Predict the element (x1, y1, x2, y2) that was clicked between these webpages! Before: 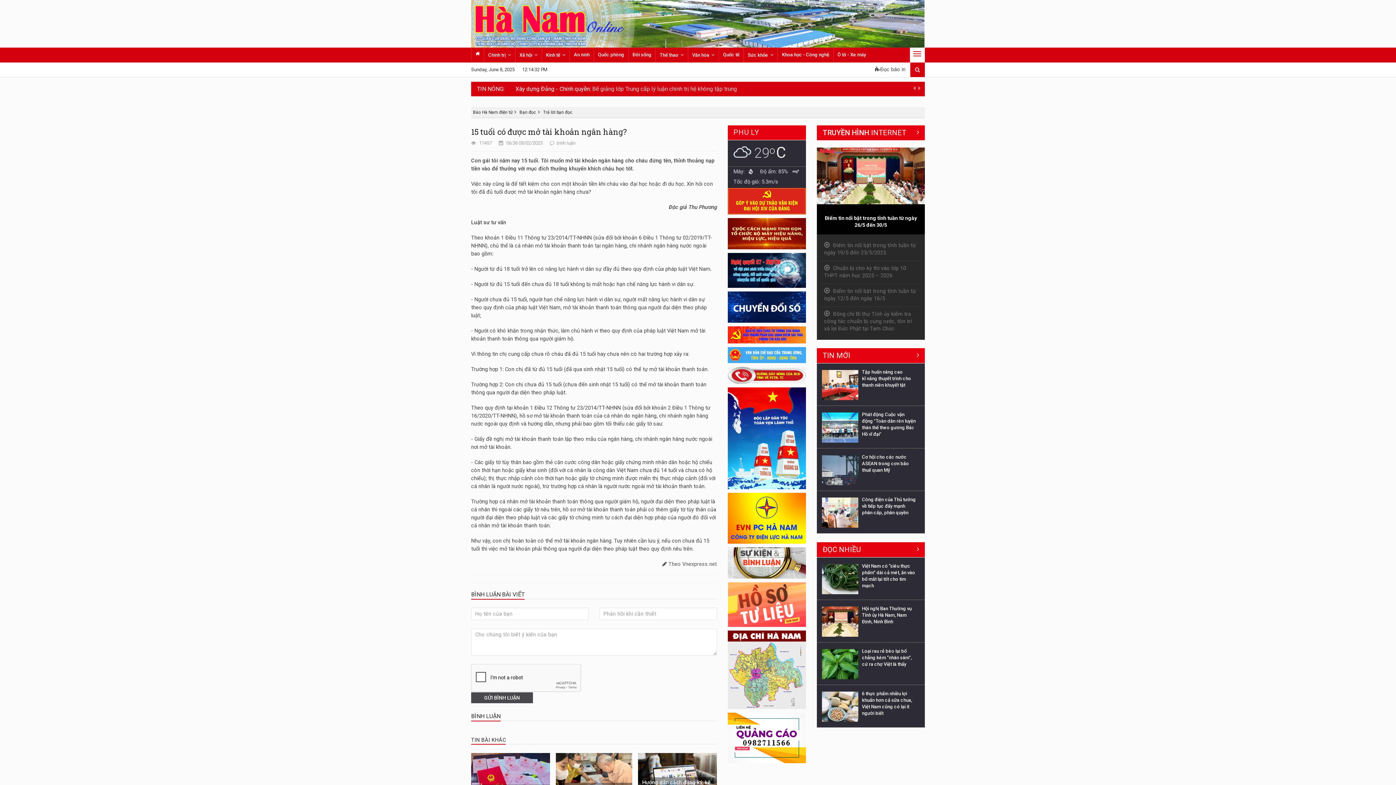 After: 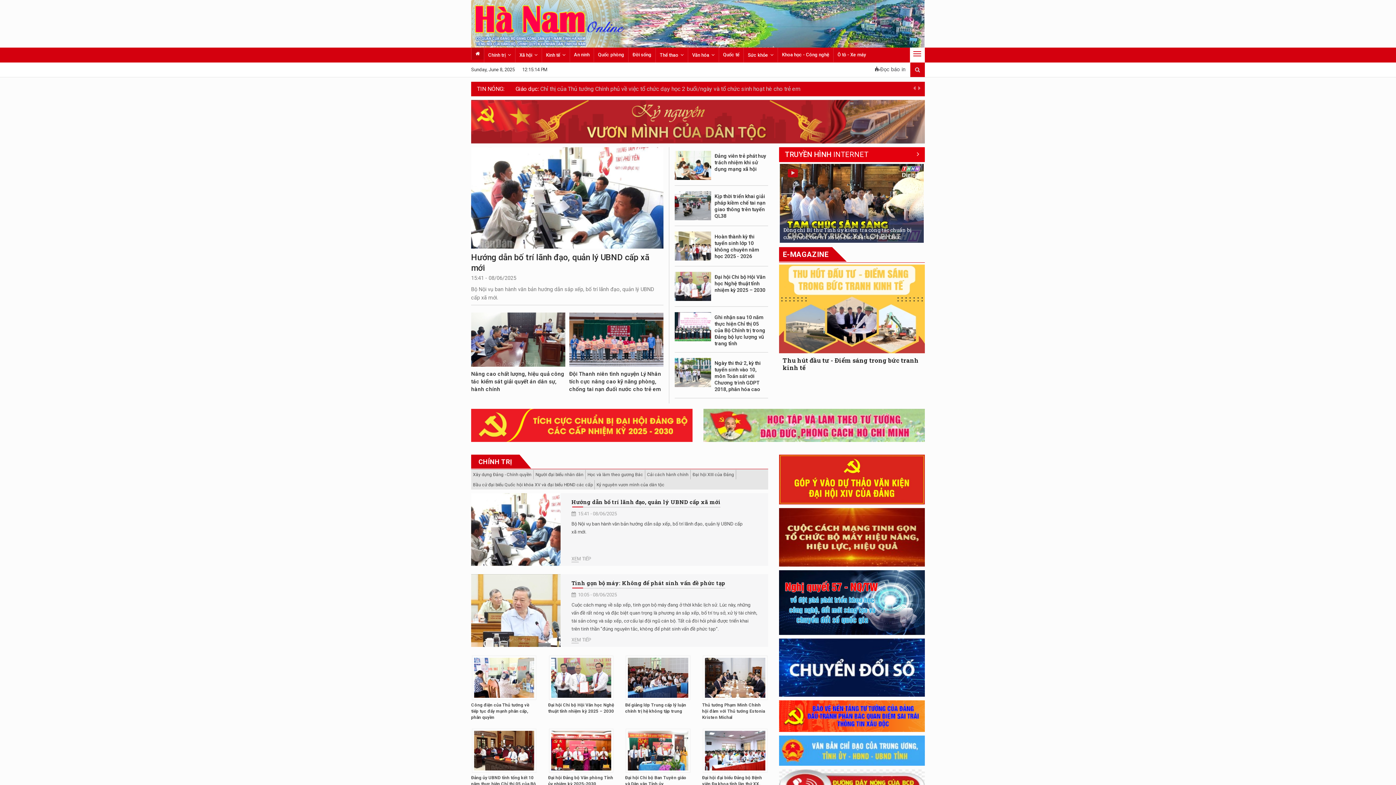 Action: bbox: (473, 109, 512, 114) label: Báo Hà Nam điện tử